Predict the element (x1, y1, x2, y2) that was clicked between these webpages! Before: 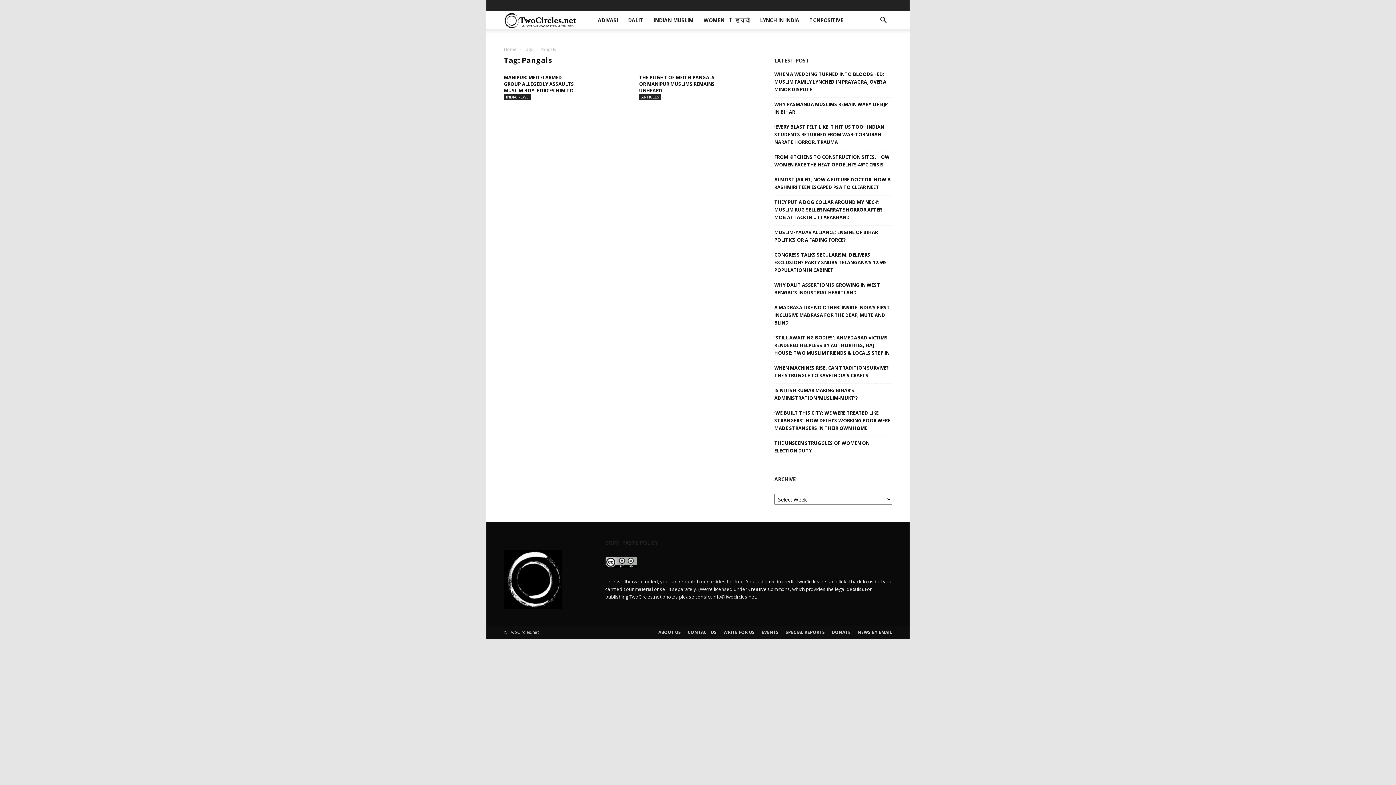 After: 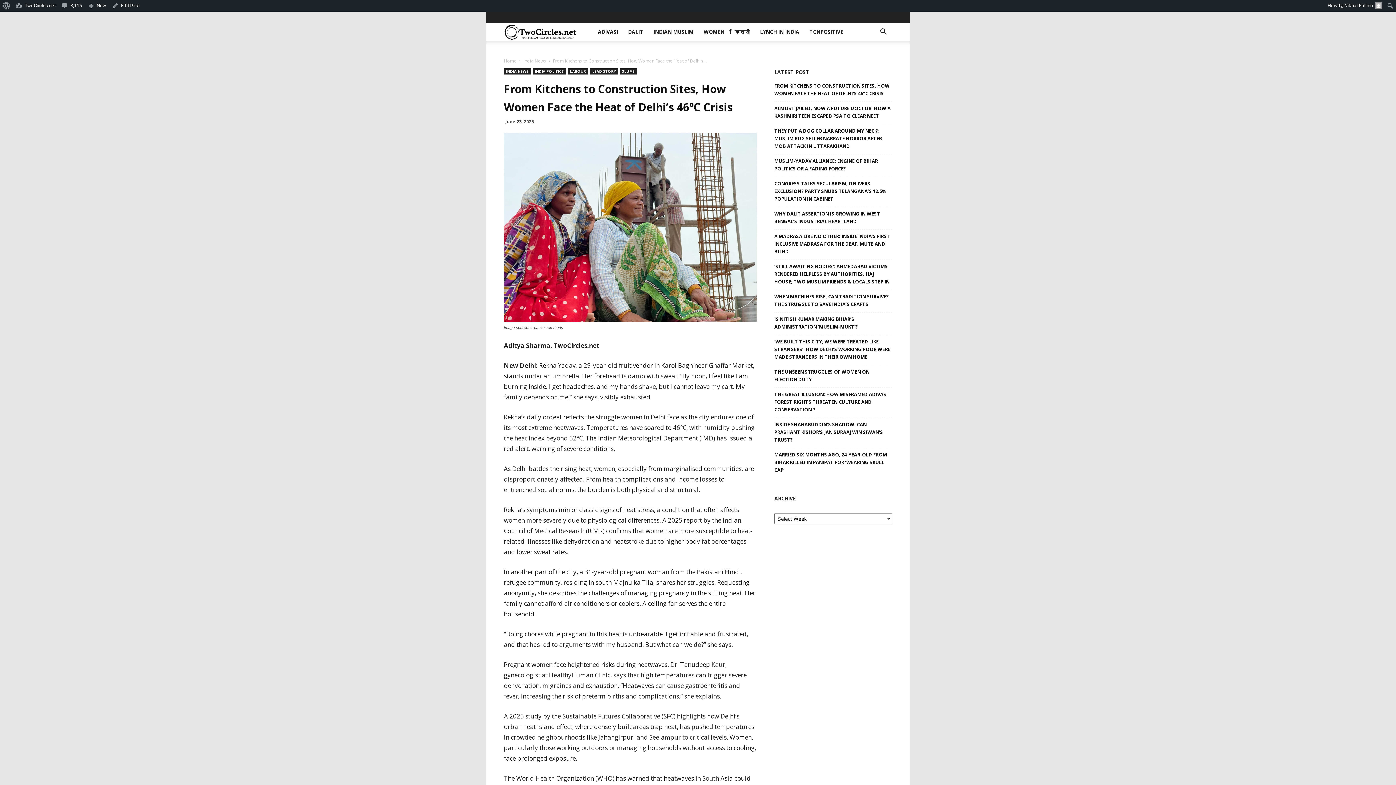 Action: label: FROM KITCHENS TO CONSTRUCTION SITES, HOW WOMEN FACE THE HEAT OF DELHI’S 46°C CRISIS bbox: (774, 153, 892, 168)